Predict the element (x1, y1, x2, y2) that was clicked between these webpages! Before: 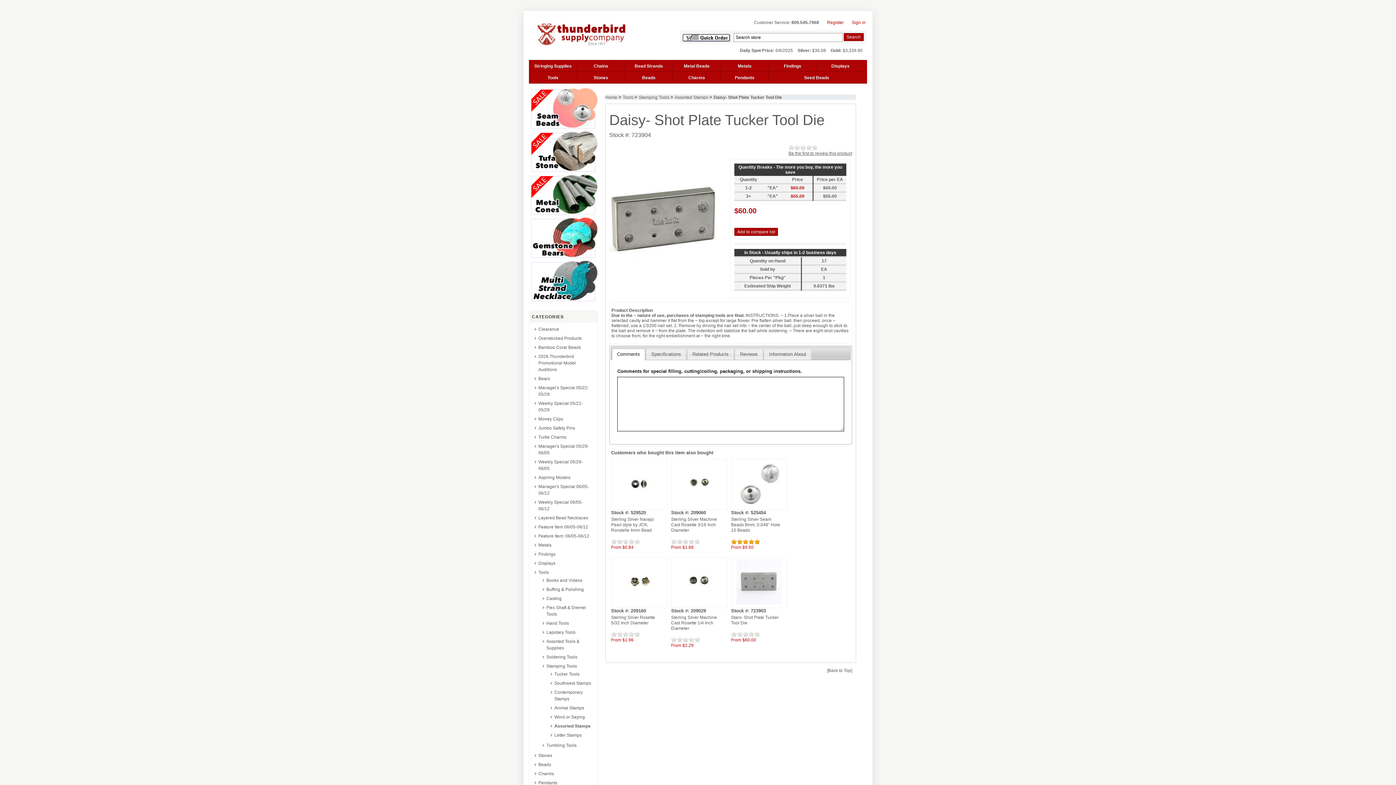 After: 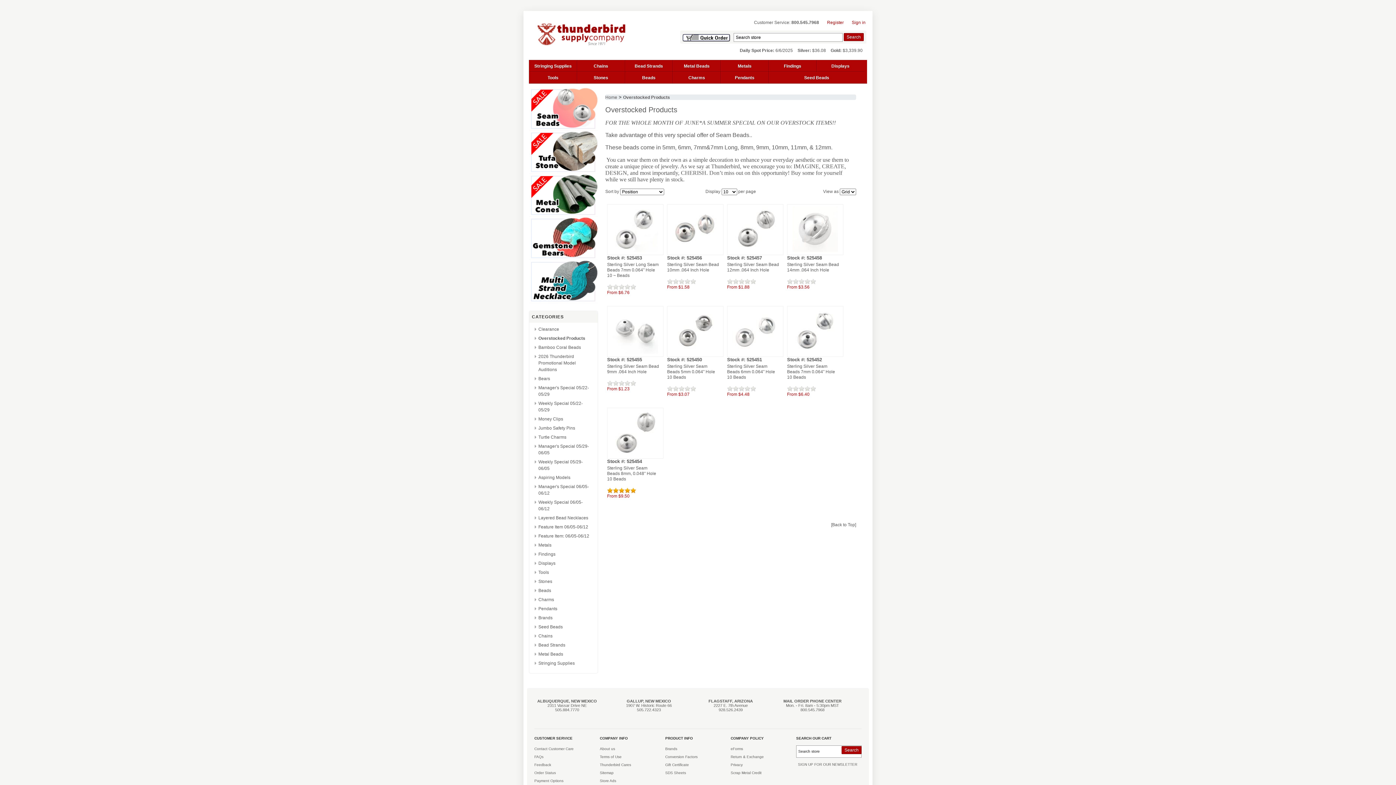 Action: label: Overstocked Products bbox: (538, 335, 581, 341)